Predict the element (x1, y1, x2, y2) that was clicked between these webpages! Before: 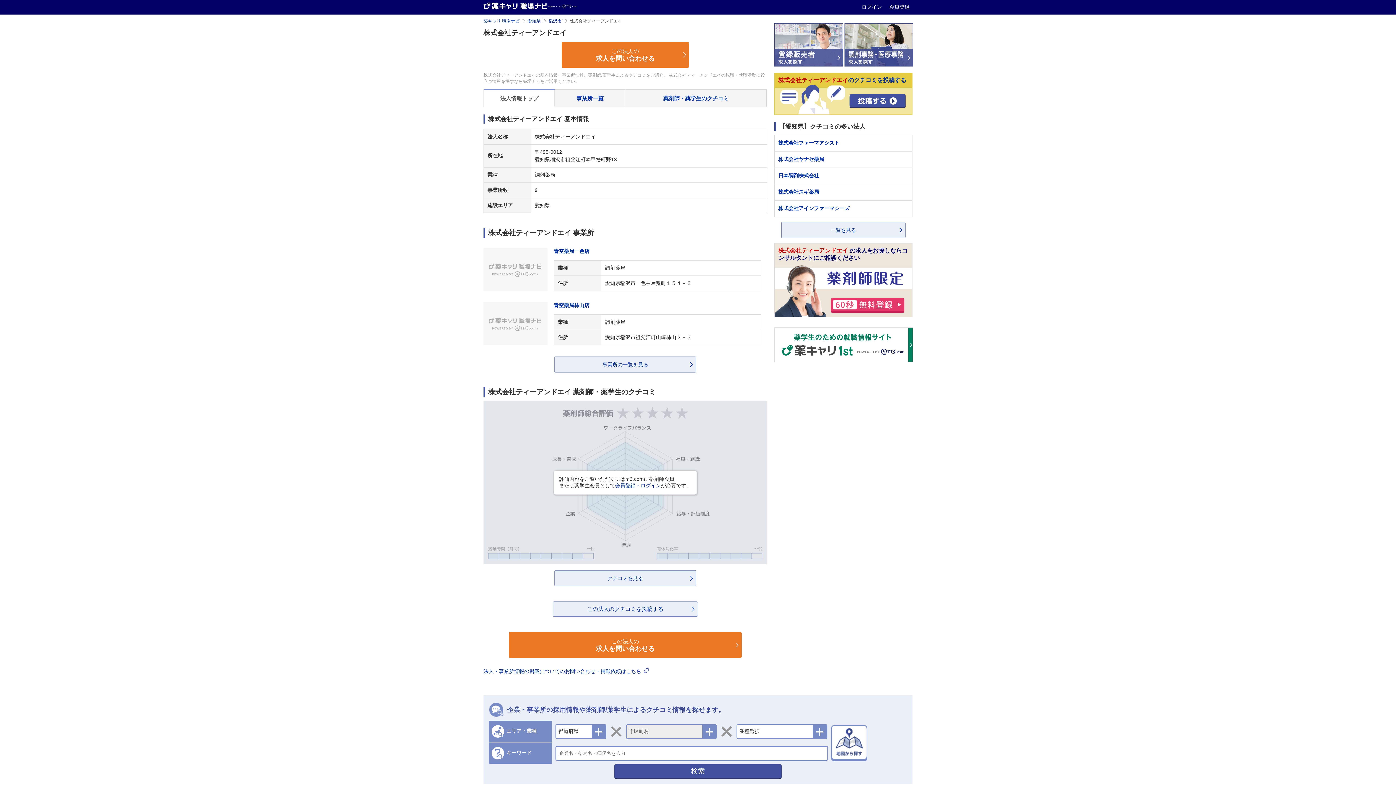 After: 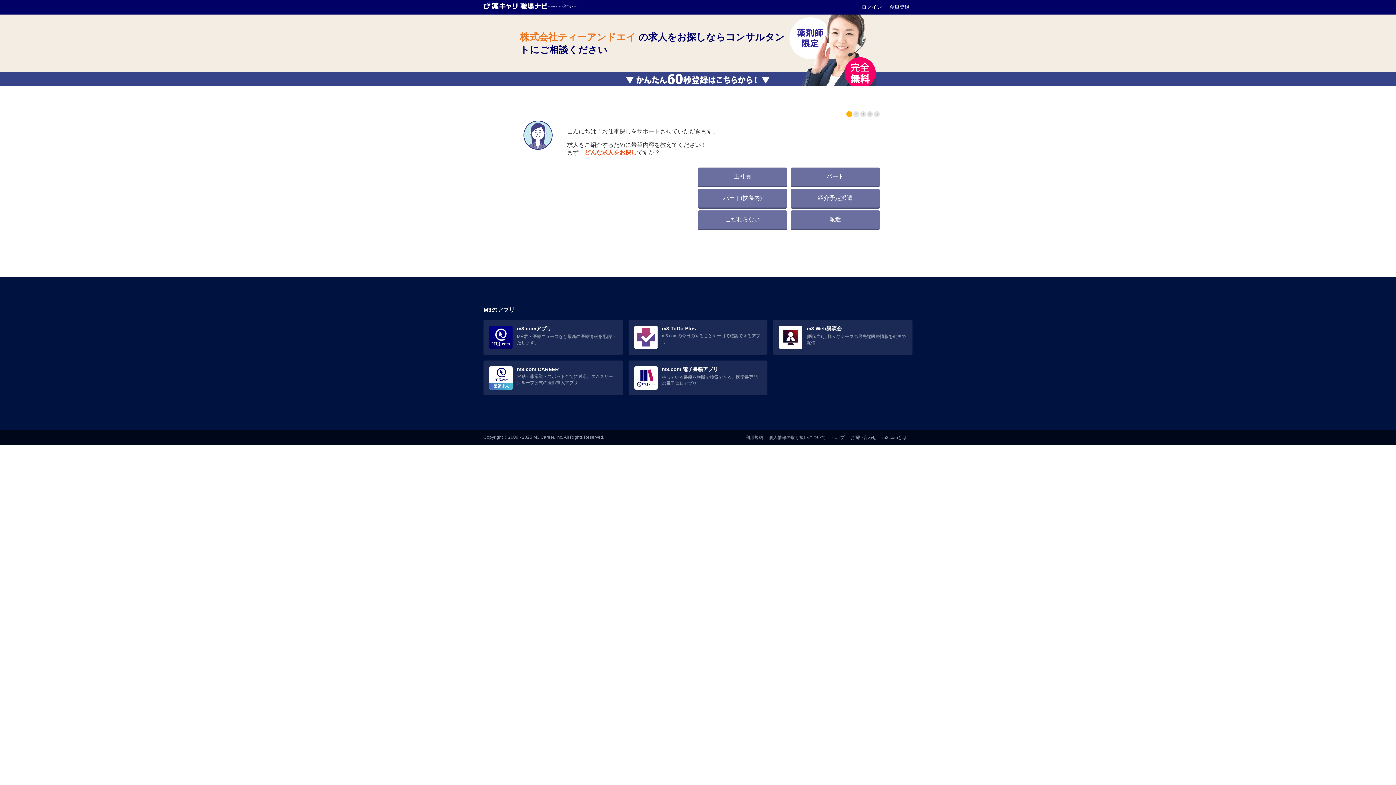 Action: bbox: (509, 632, 741, 658) label: この法人の
求人を問い合わせる